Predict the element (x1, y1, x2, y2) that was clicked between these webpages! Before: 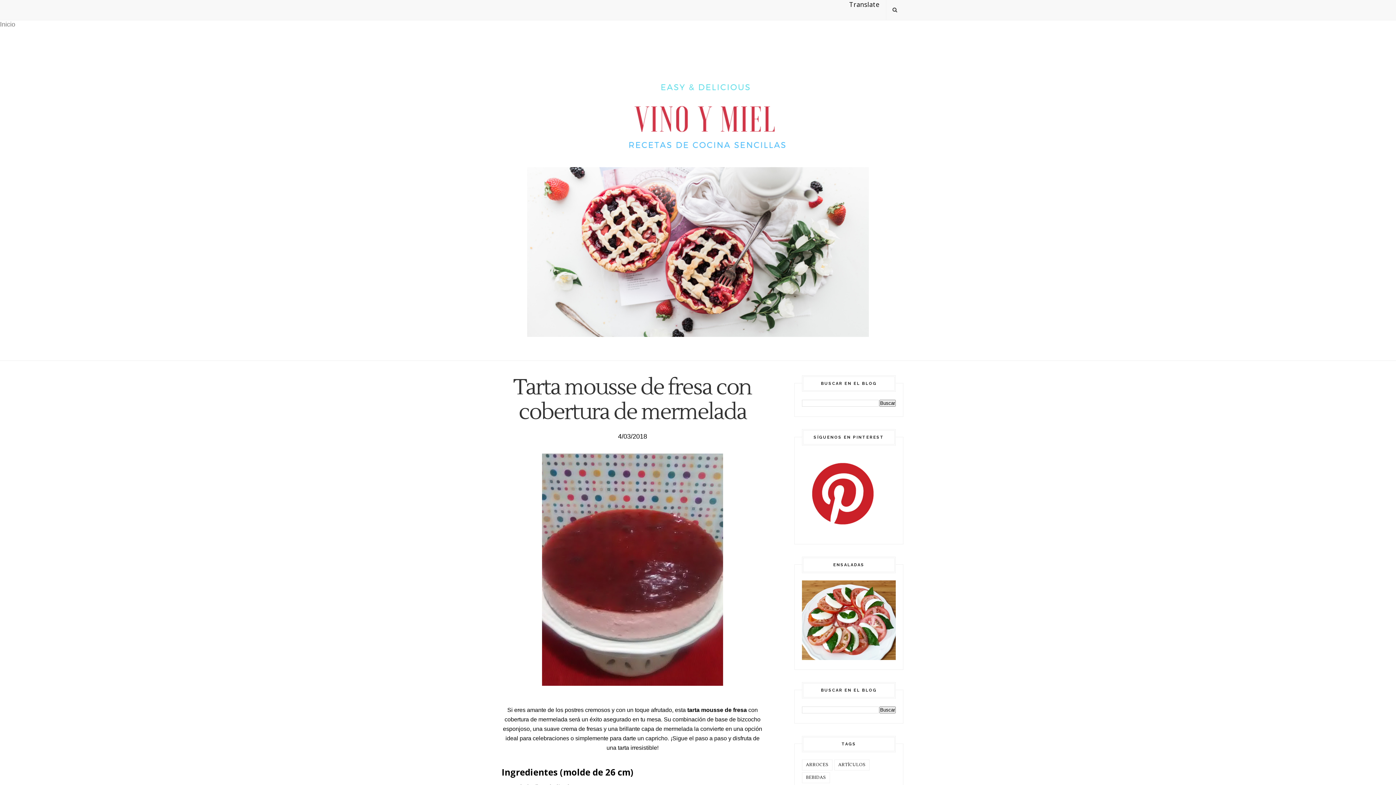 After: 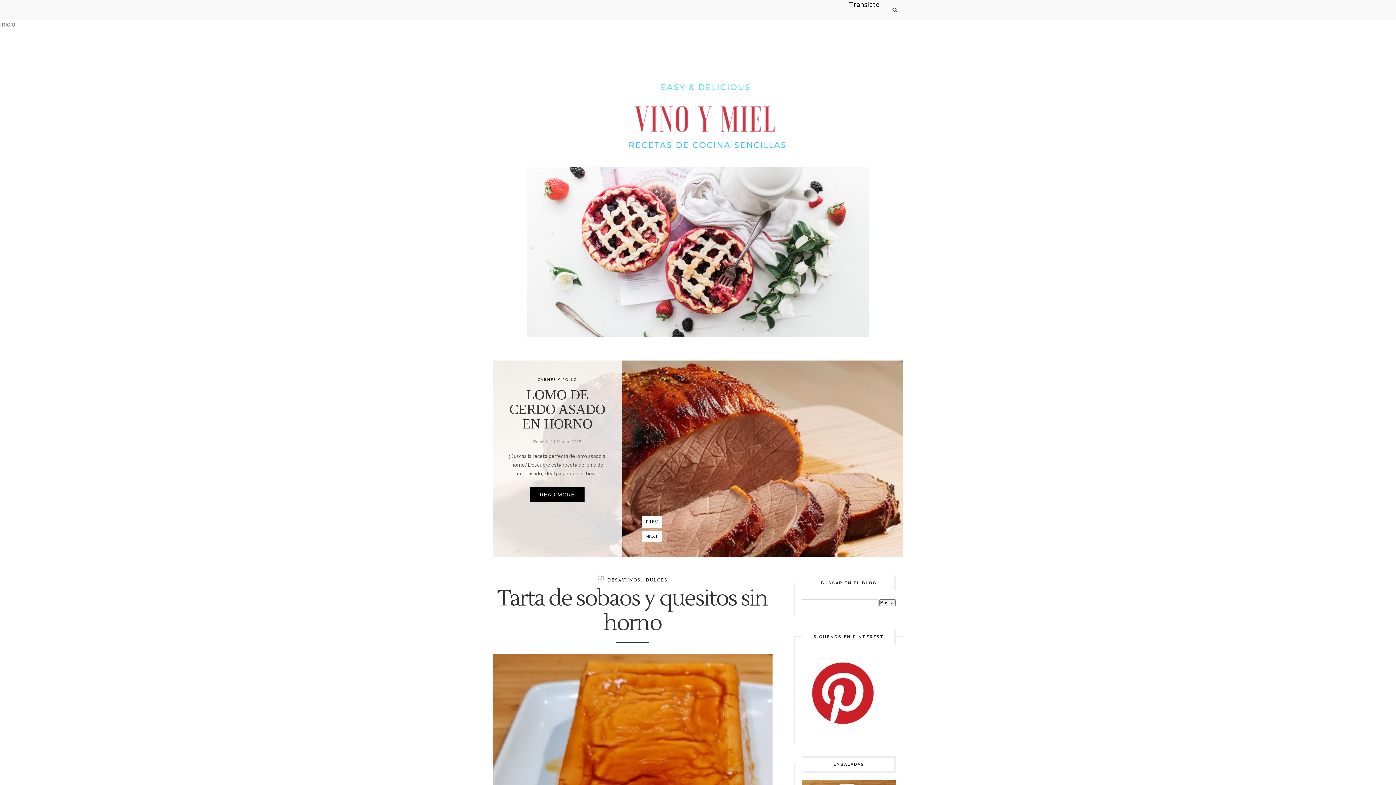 Action: bbox: (492, 50, 903, 338)